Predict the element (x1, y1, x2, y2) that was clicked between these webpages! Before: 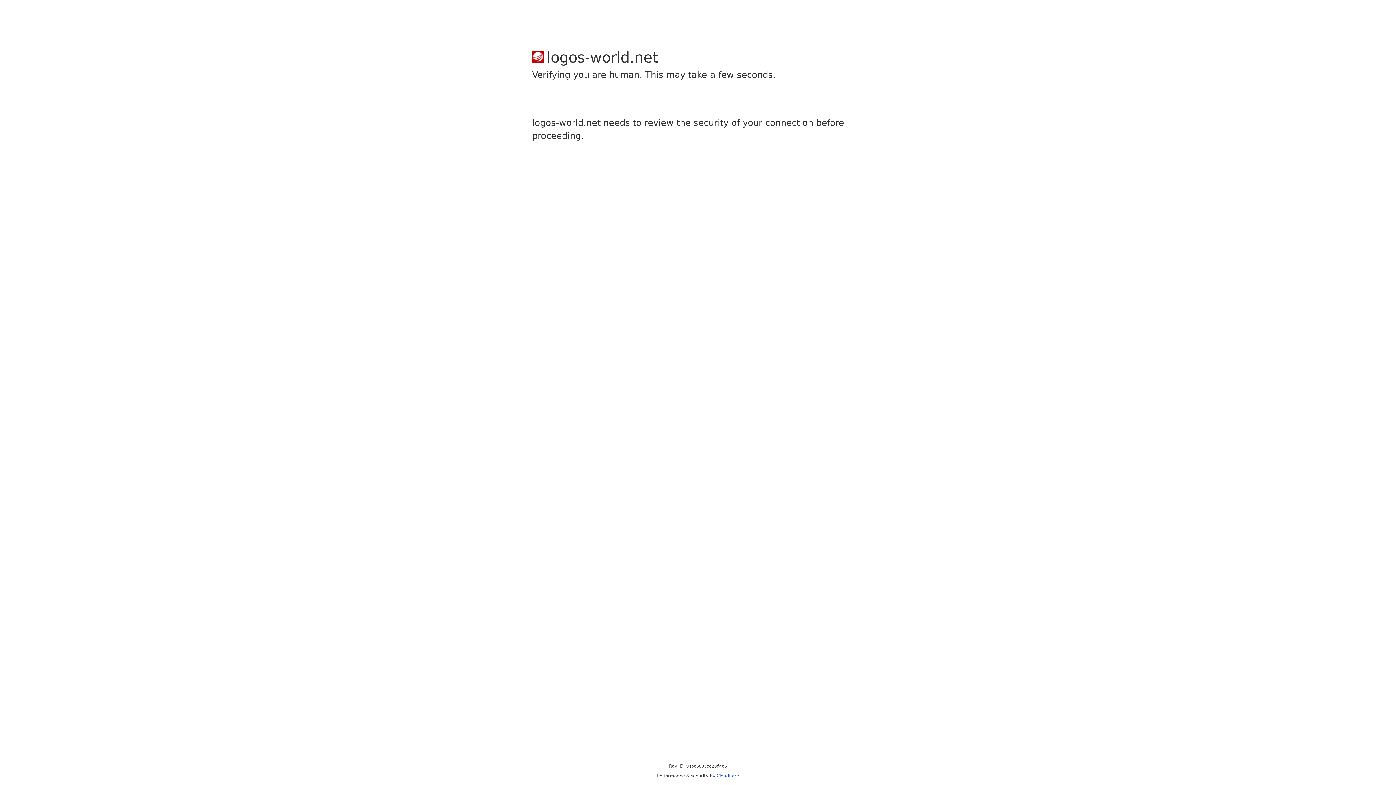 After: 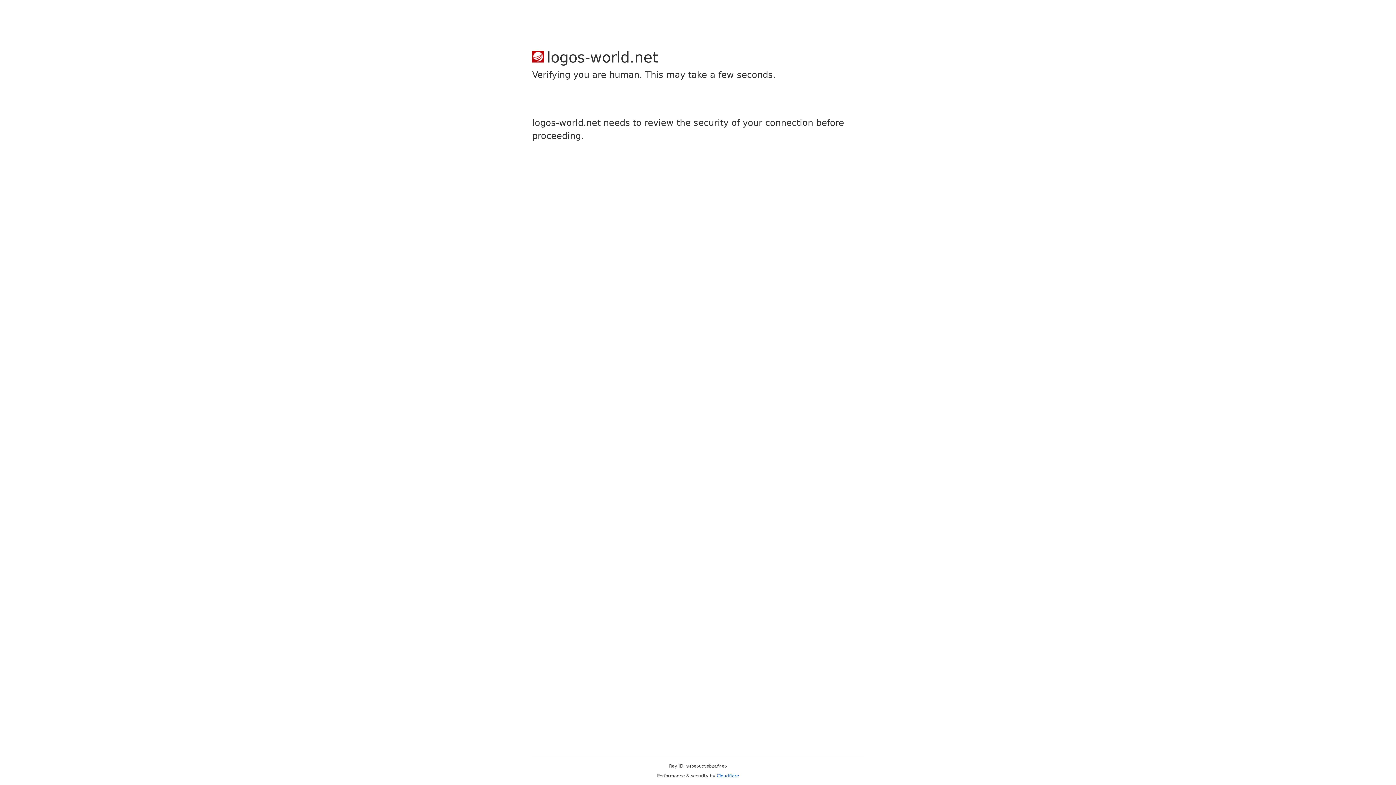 Action: bbox: (716, 773, 739, 778) label: Cloudflare